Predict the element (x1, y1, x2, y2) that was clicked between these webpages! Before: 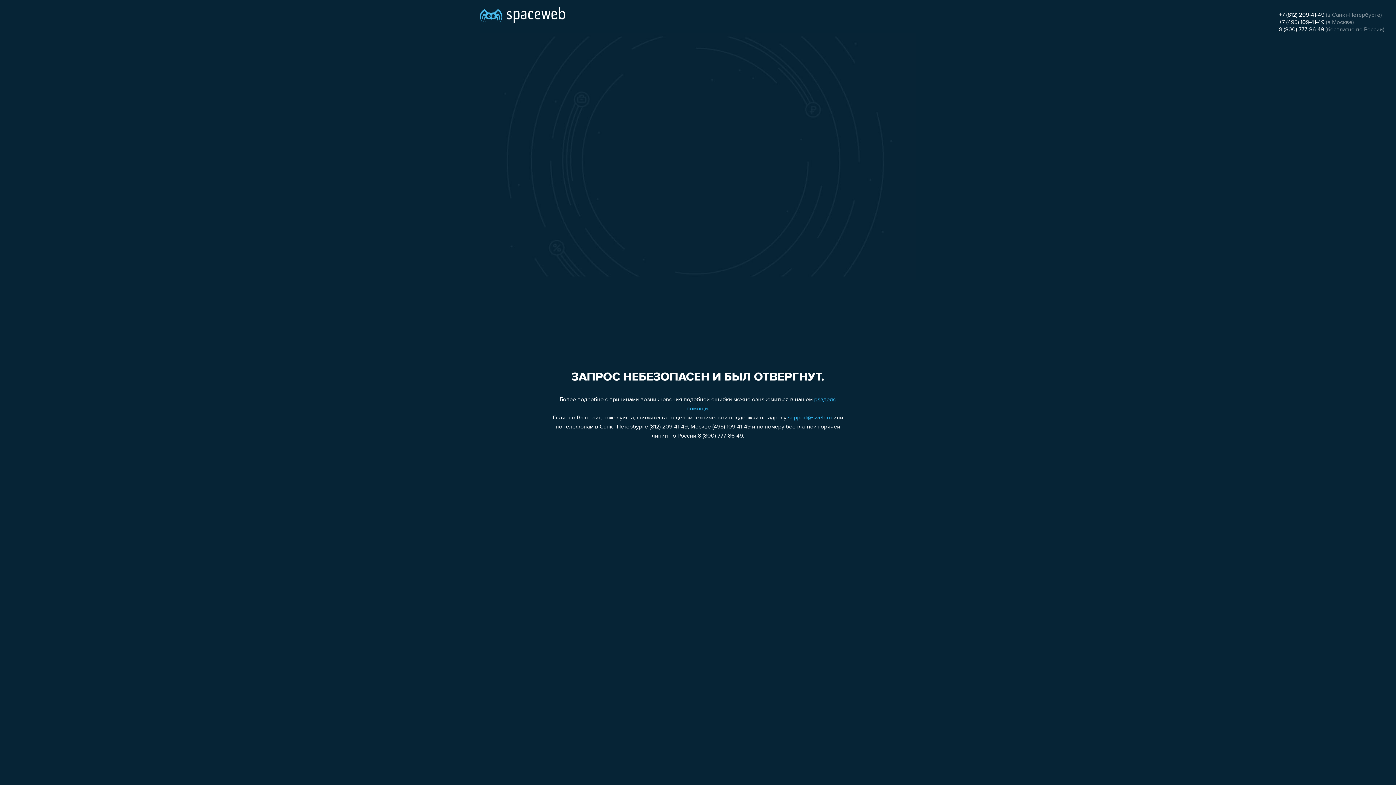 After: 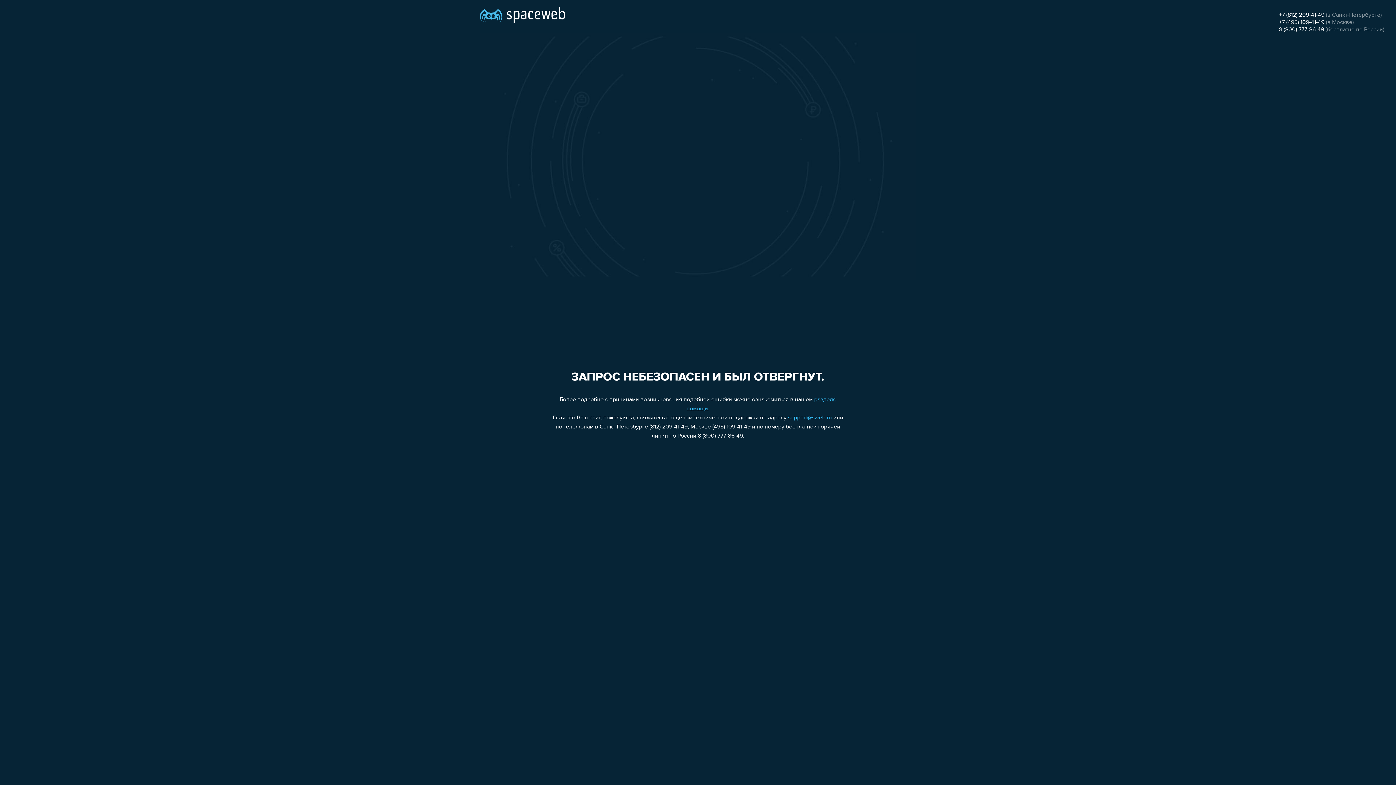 Action: bbox: (1279, 19, 1324, 25) label: +7 (495) 109-41-49